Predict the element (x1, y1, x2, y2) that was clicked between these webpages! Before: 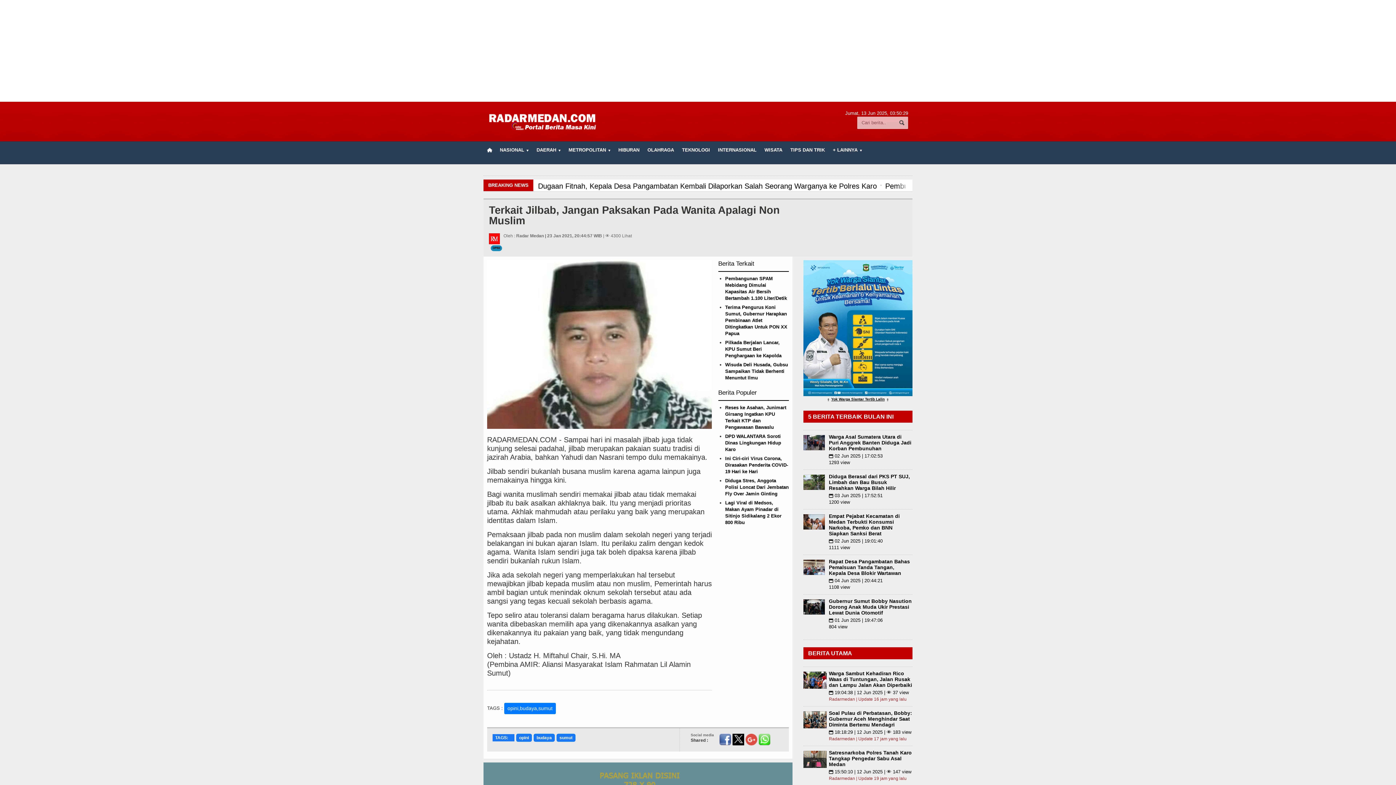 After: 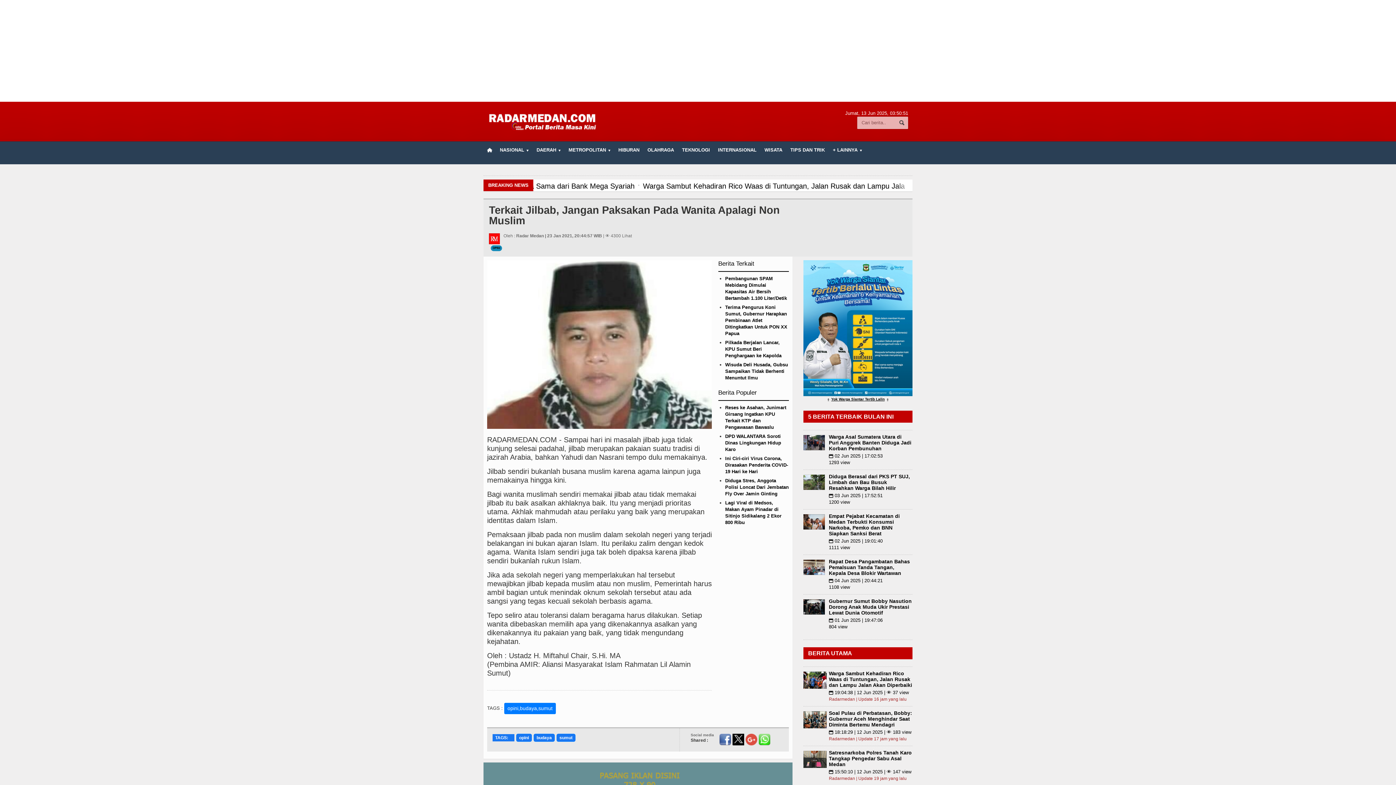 Action: bbox: (719, 736, 731, 742)